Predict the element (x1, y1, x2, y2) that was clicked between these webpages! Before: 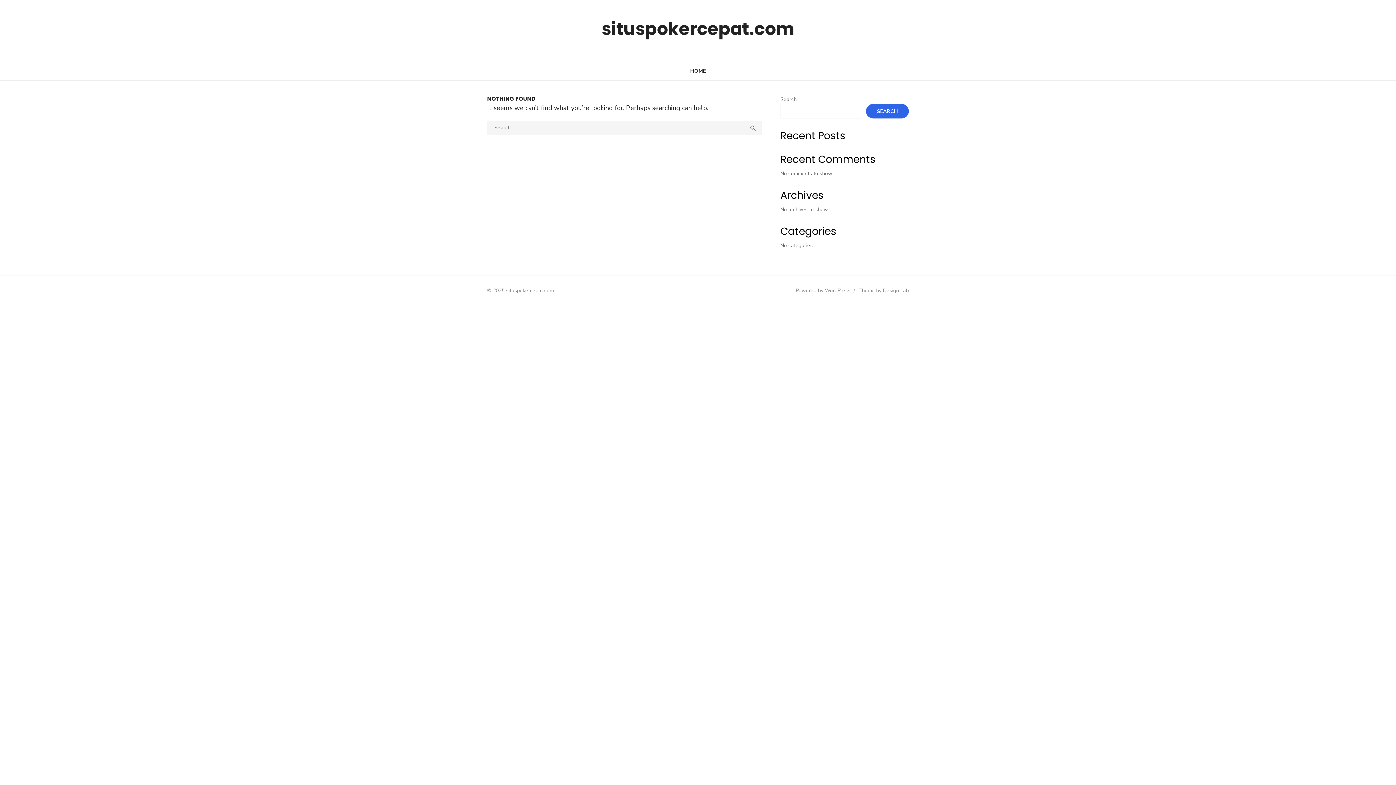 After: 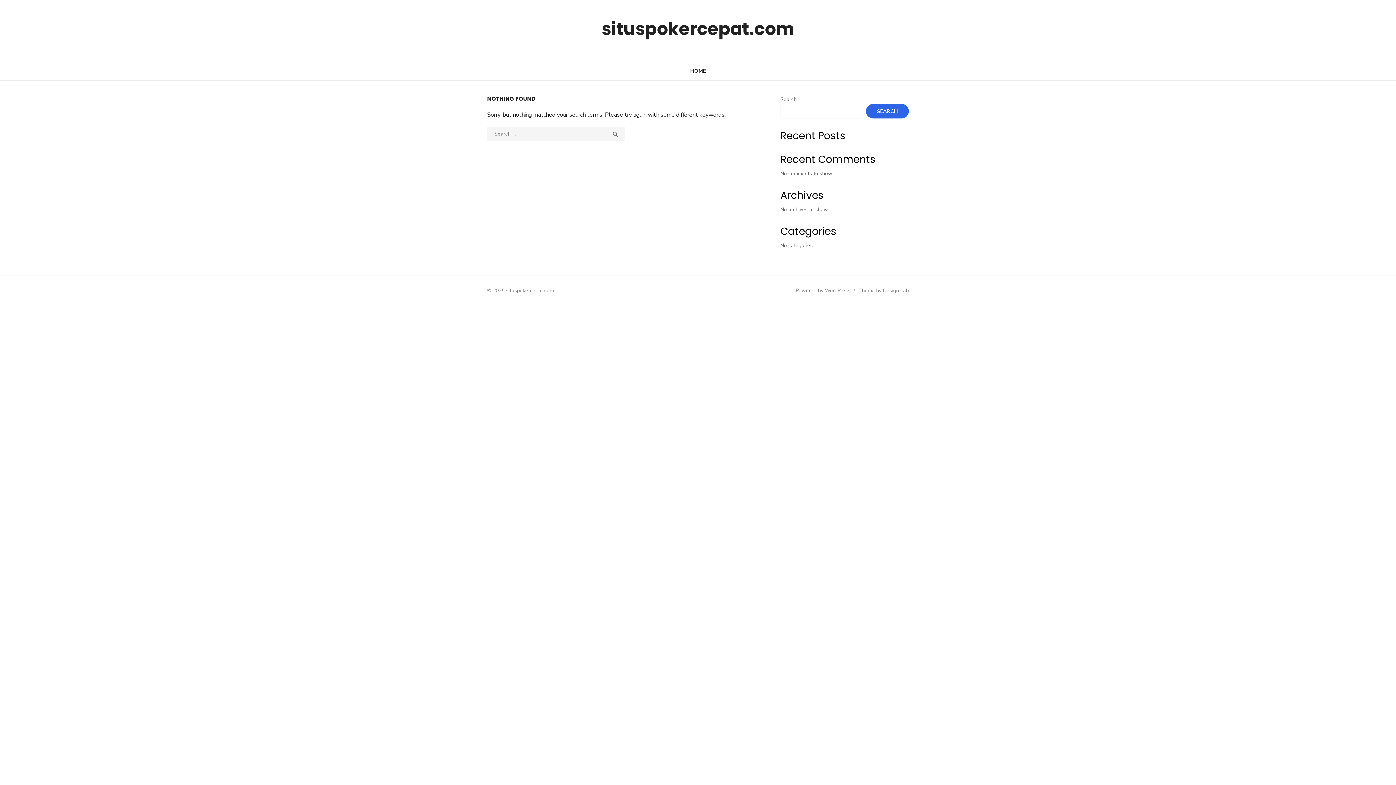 Action: bbox: (744, 121, 762, 135) label: 
SEARCH